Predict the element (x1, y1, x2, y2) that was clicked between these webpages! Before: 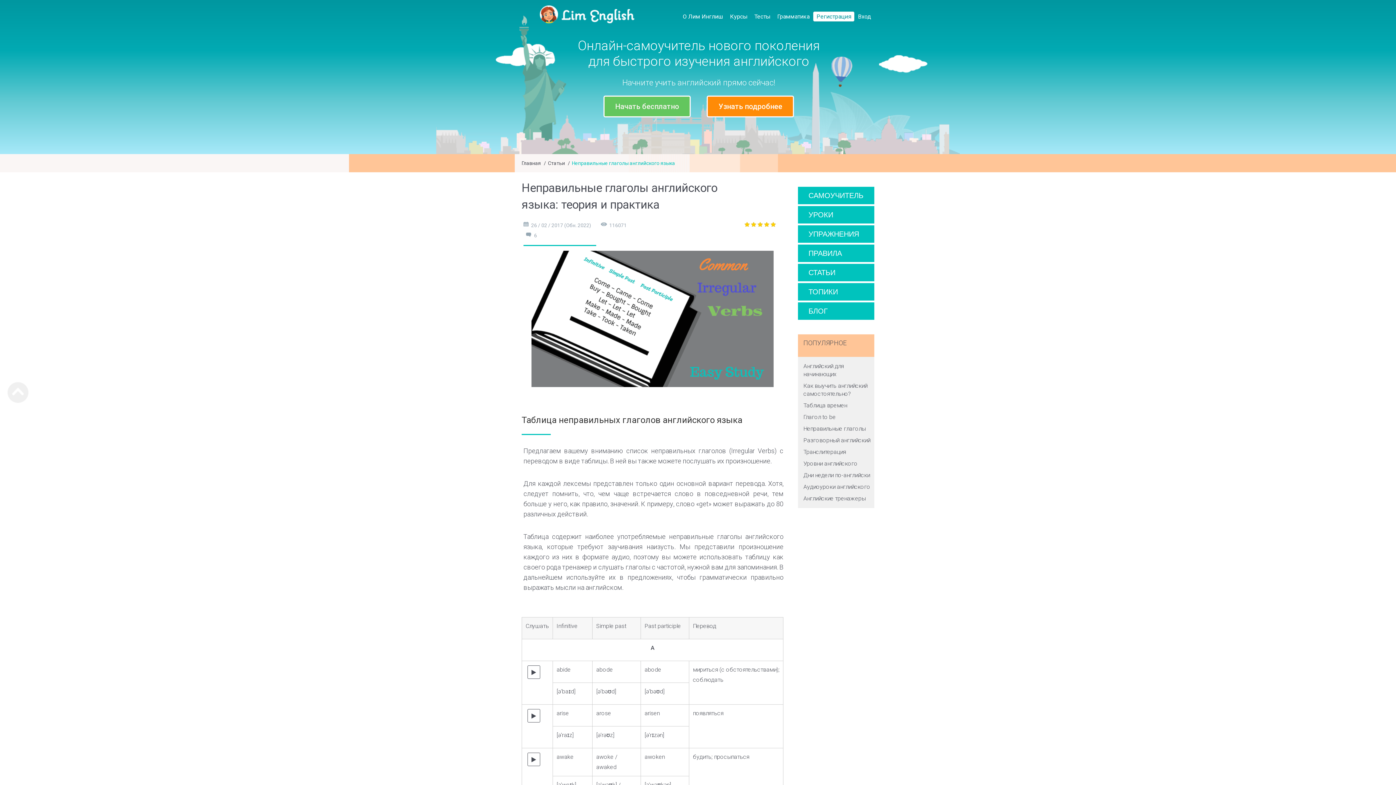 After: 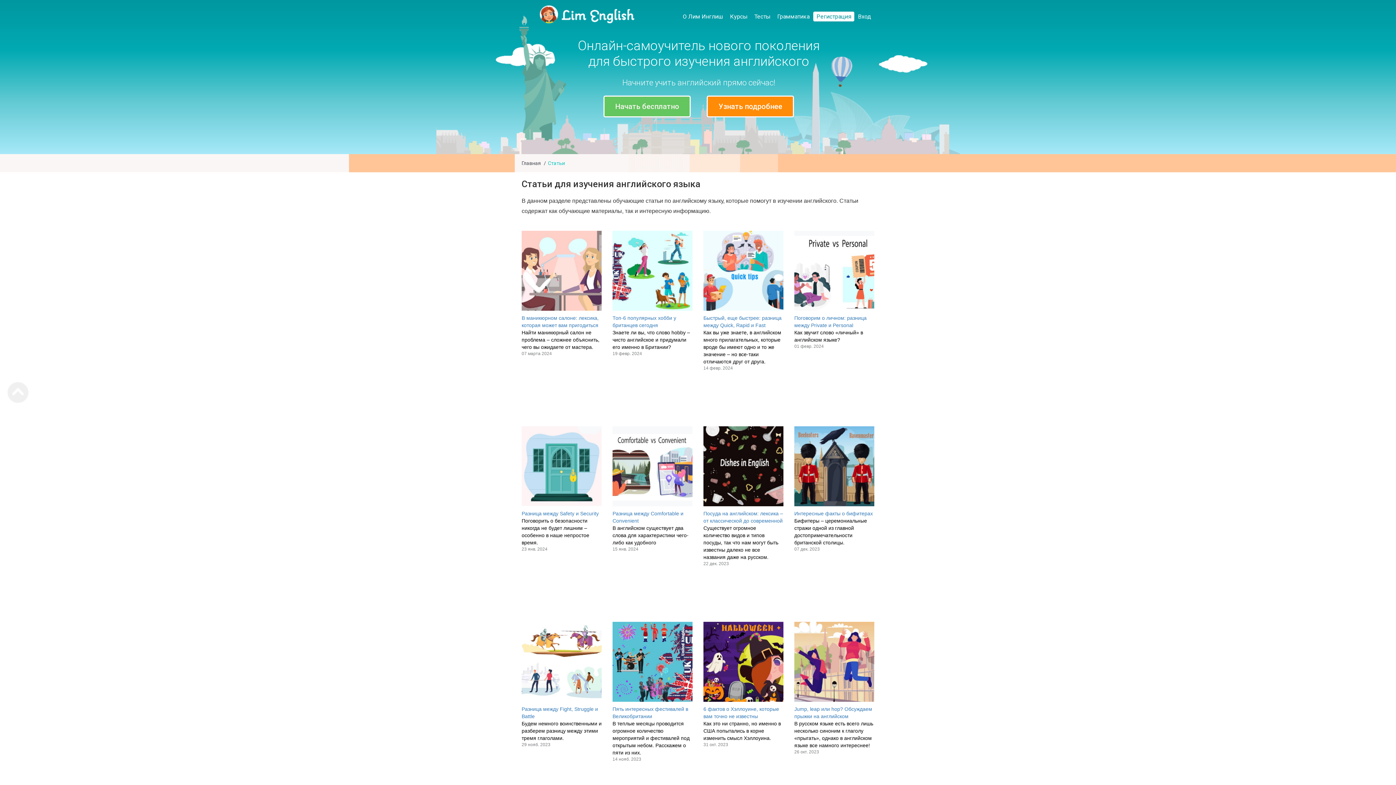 Action: bbox: (798, 264, 874, 281) label: СТАТЬИ